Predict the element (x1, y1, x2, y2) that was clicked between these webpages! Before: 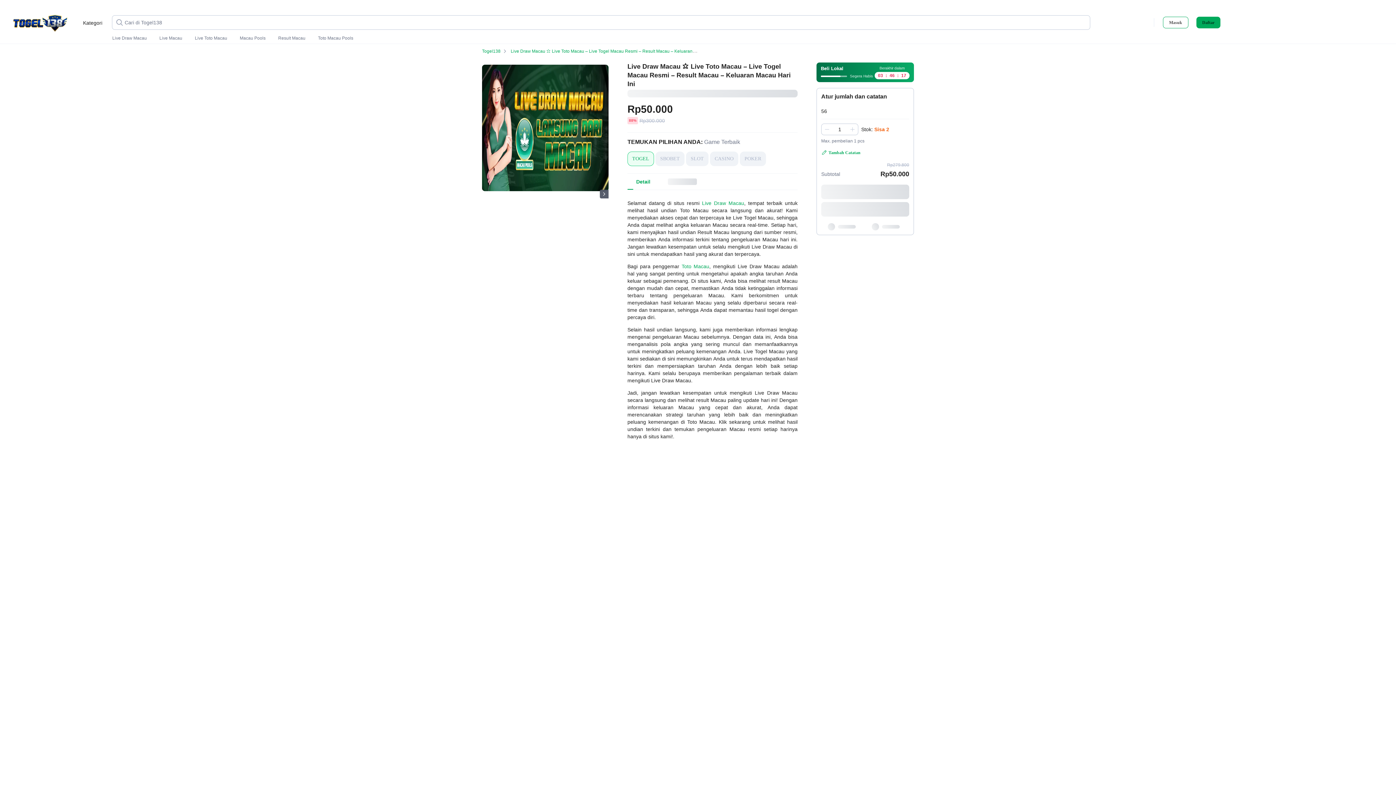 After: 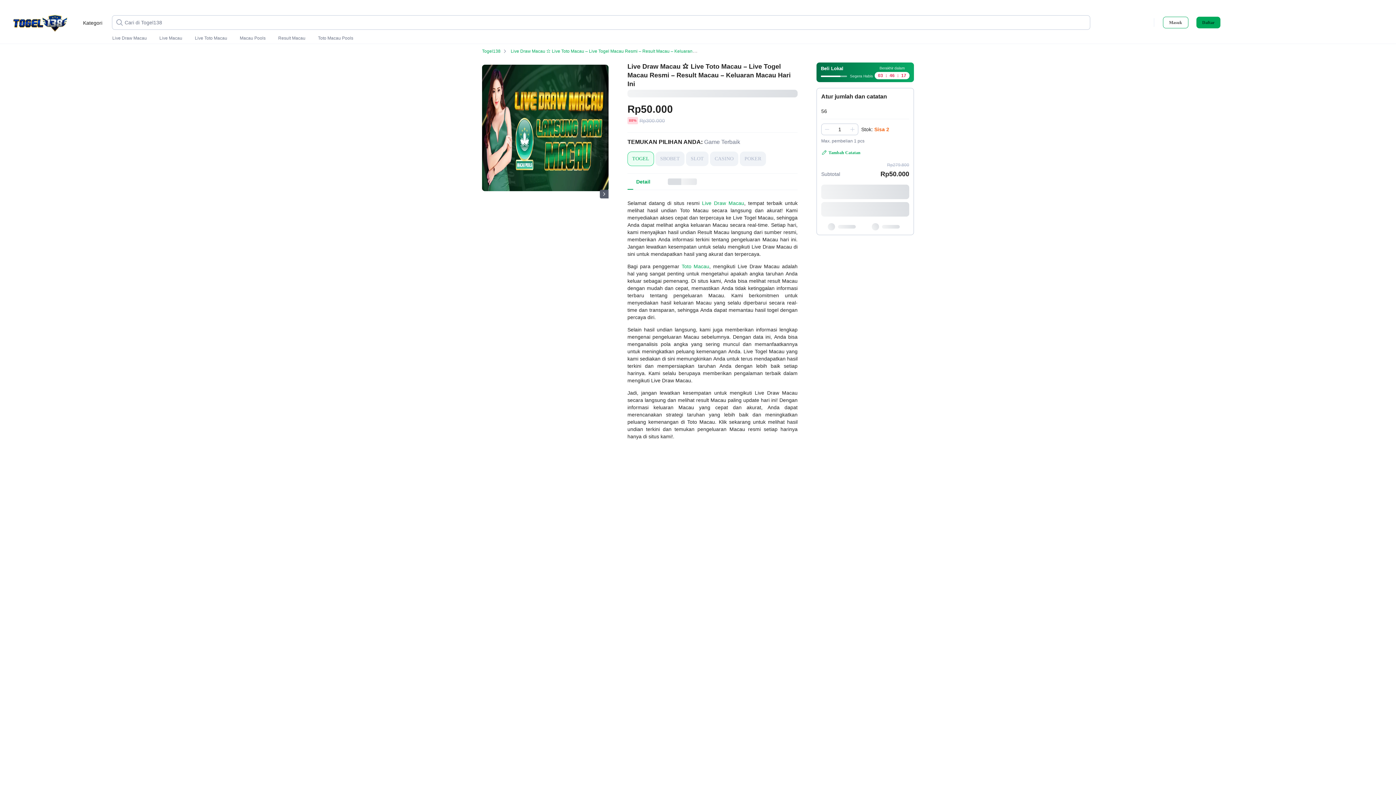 Action: bbox: (482, 48, 509, 53) label: Togel138